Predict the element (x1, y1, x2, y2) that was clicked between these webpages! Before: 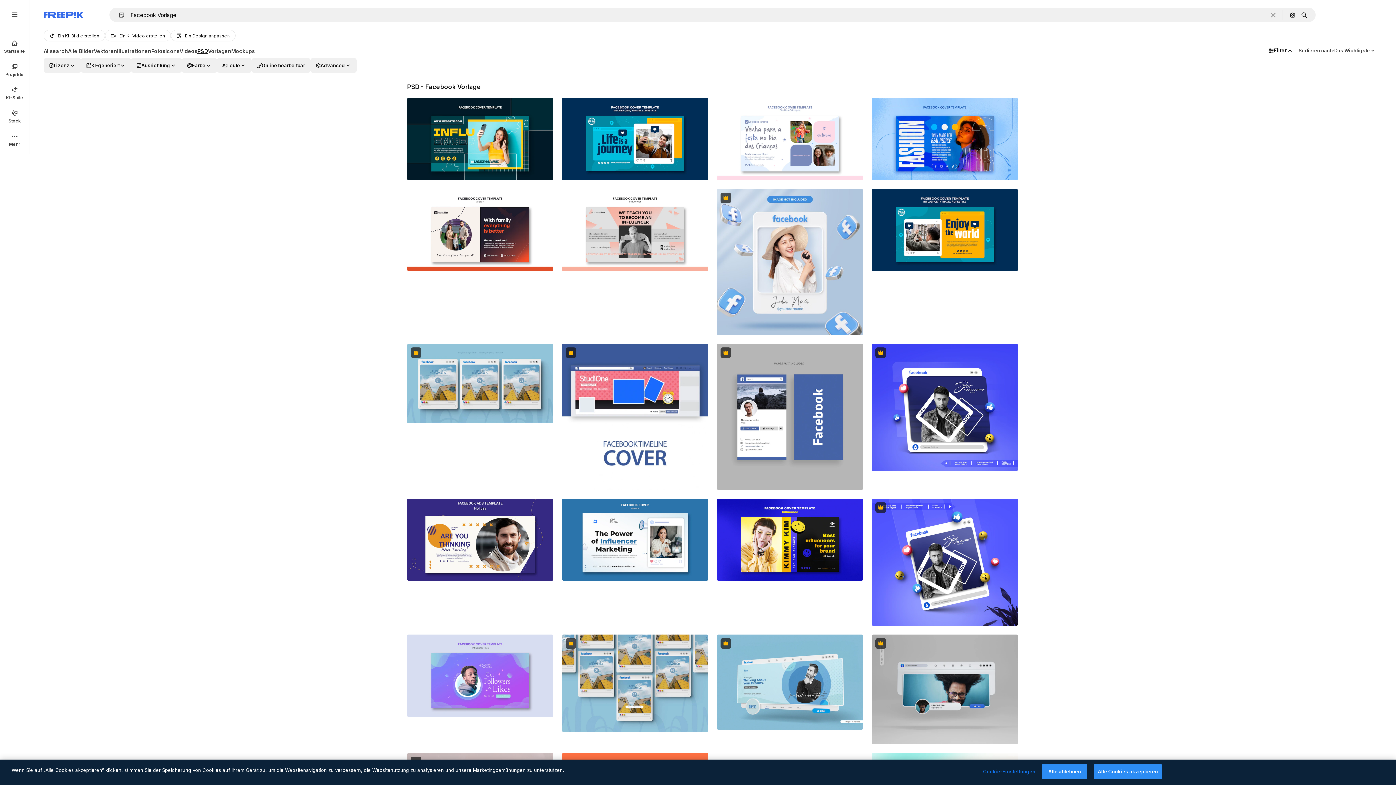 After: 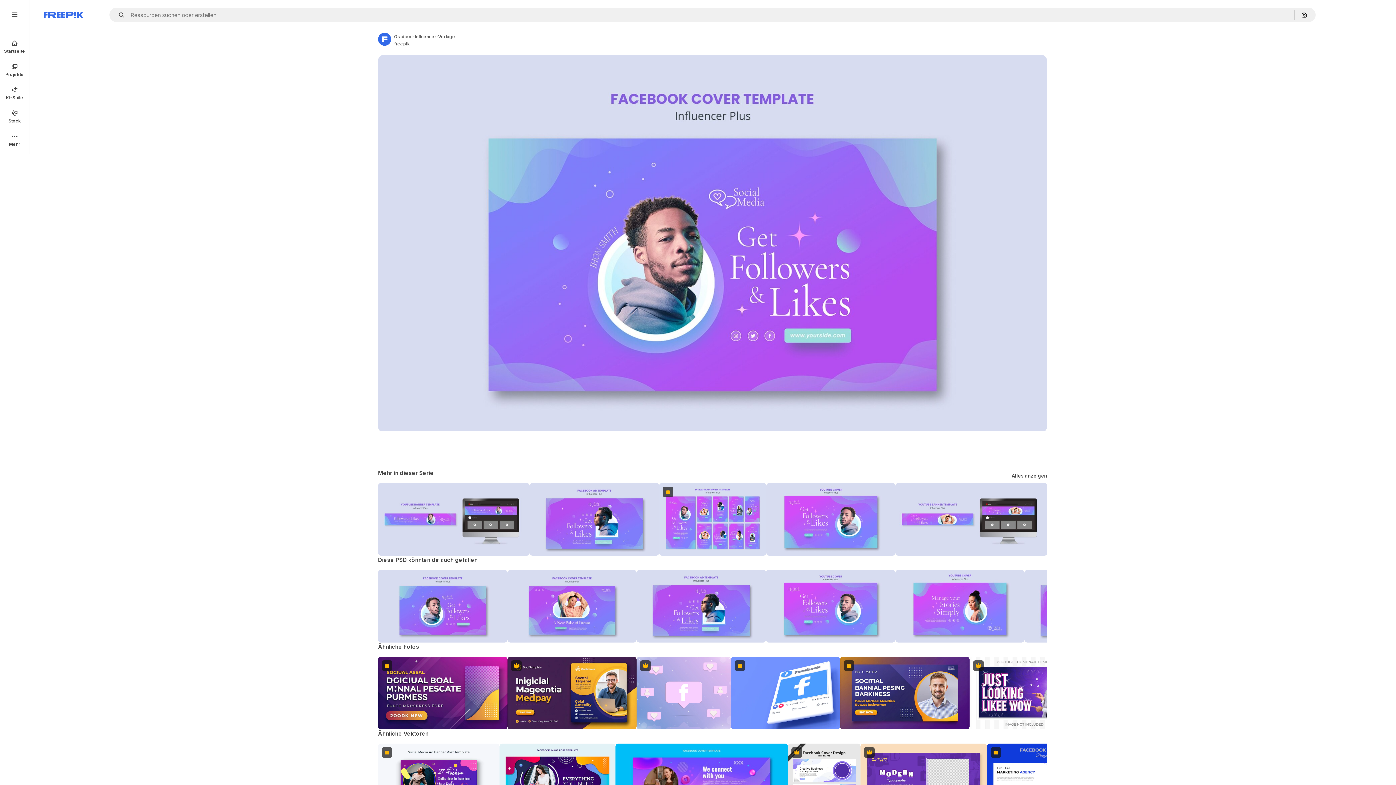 Action: bbox: (407, 635, 553, 717)